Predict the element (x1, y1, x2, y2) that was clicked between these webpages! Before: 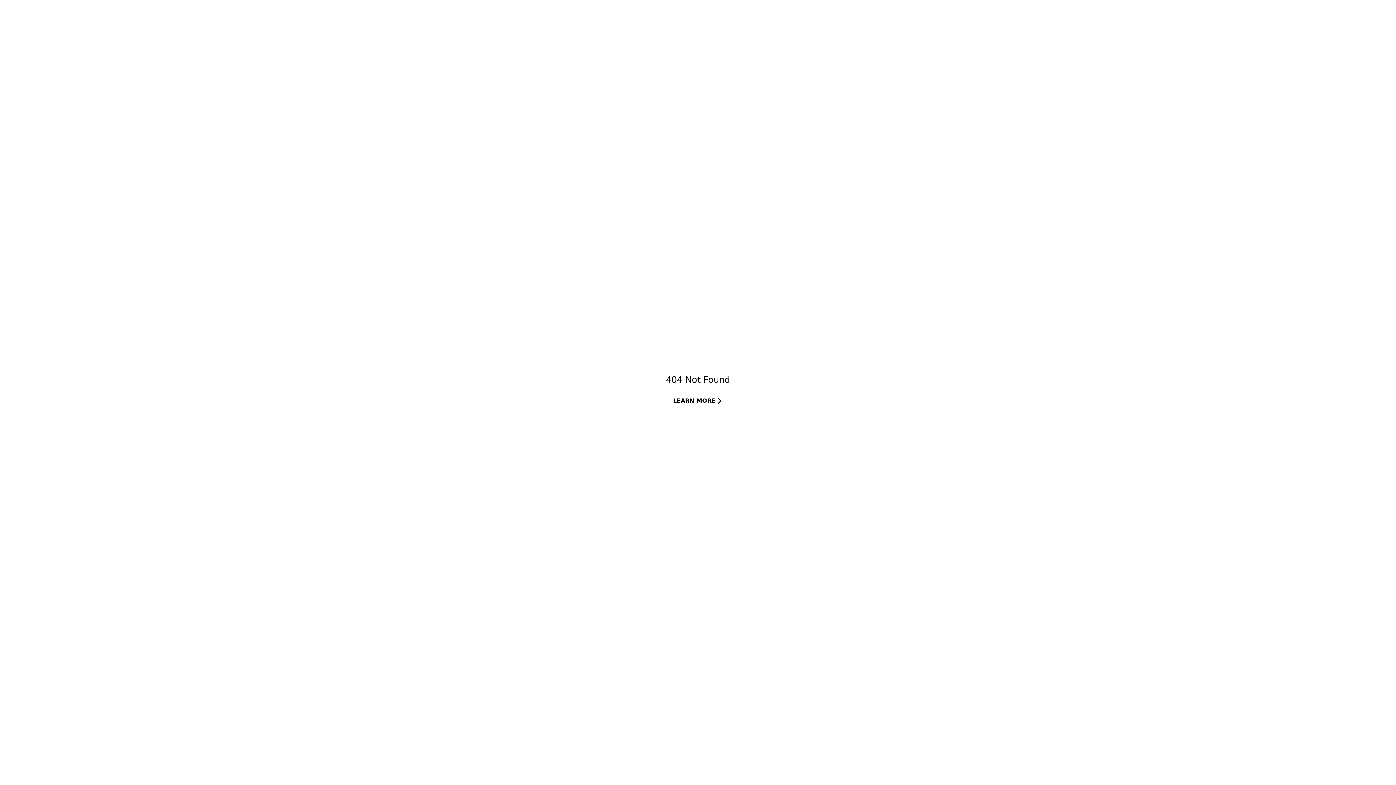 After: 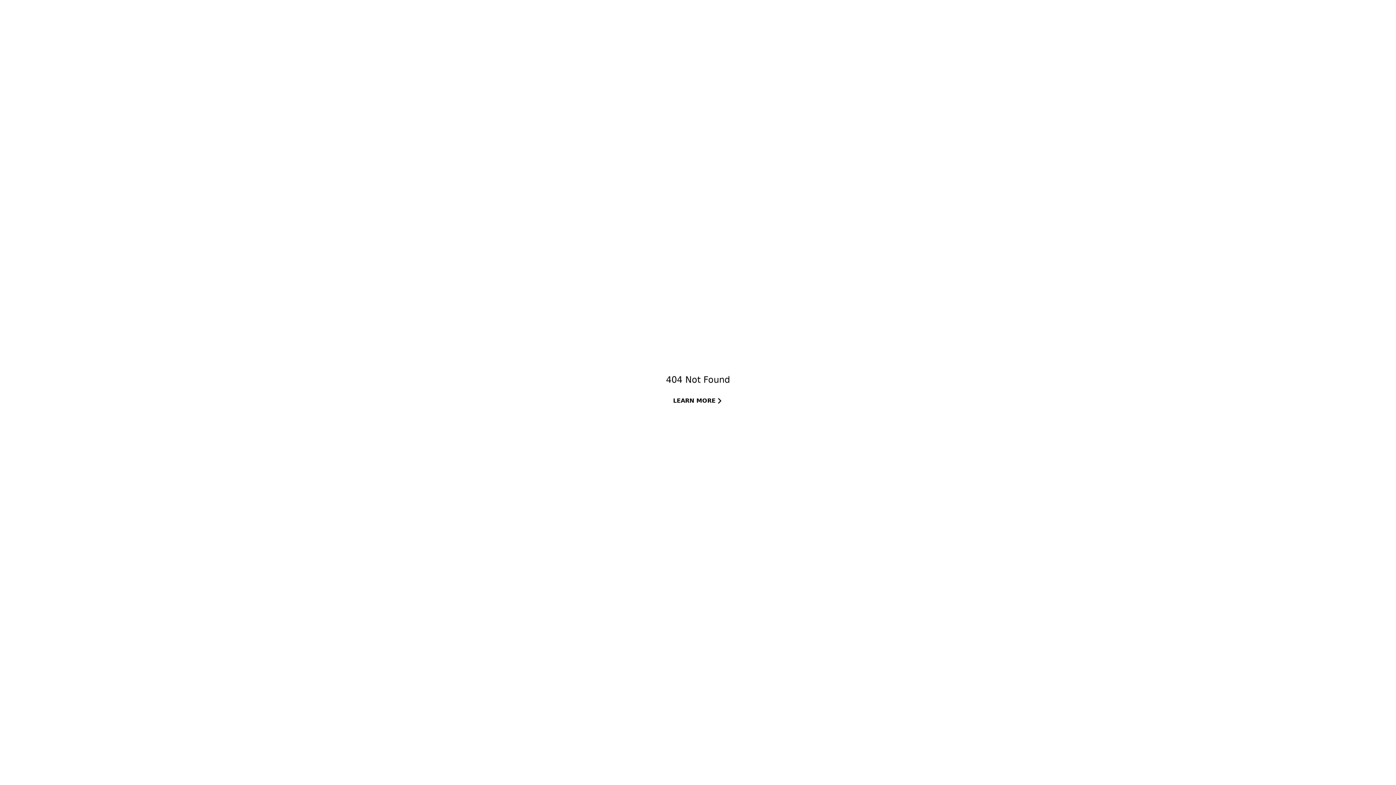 Action: label: LEARN MORE bbox: (666, 392, 730, 409)